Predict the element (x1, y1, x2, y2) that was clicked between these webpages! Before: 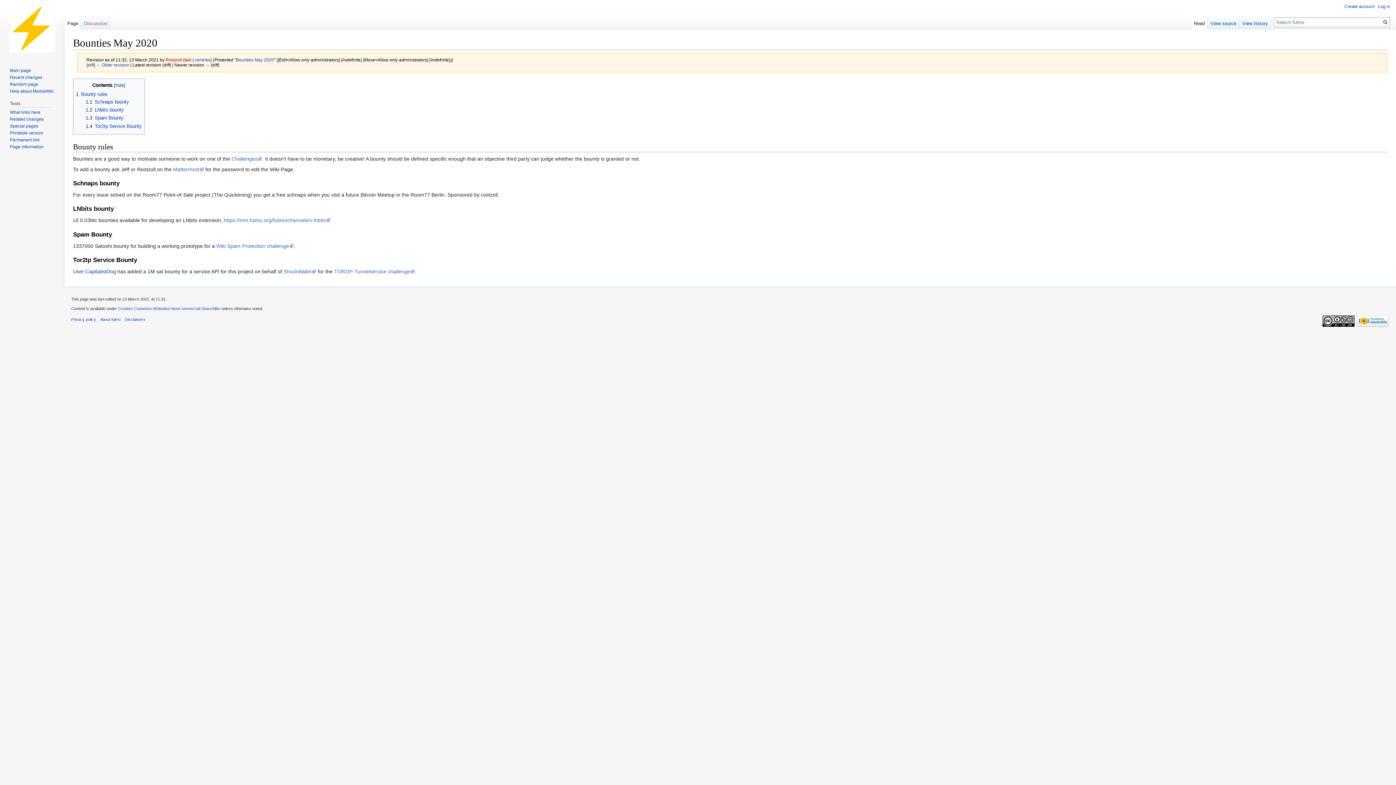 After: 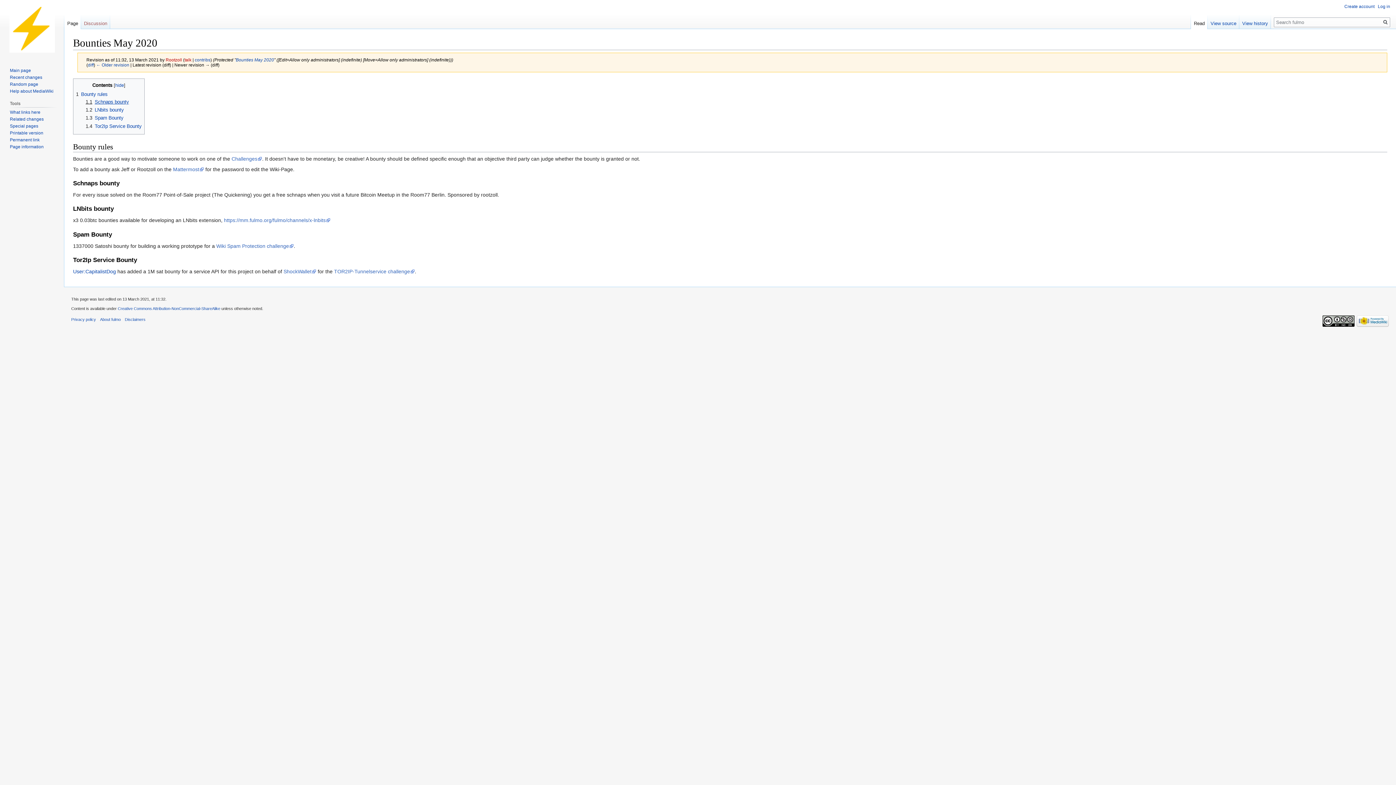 Action: bbox: (85, 99, 128, 104) label: 1.1	Schnaps bounty